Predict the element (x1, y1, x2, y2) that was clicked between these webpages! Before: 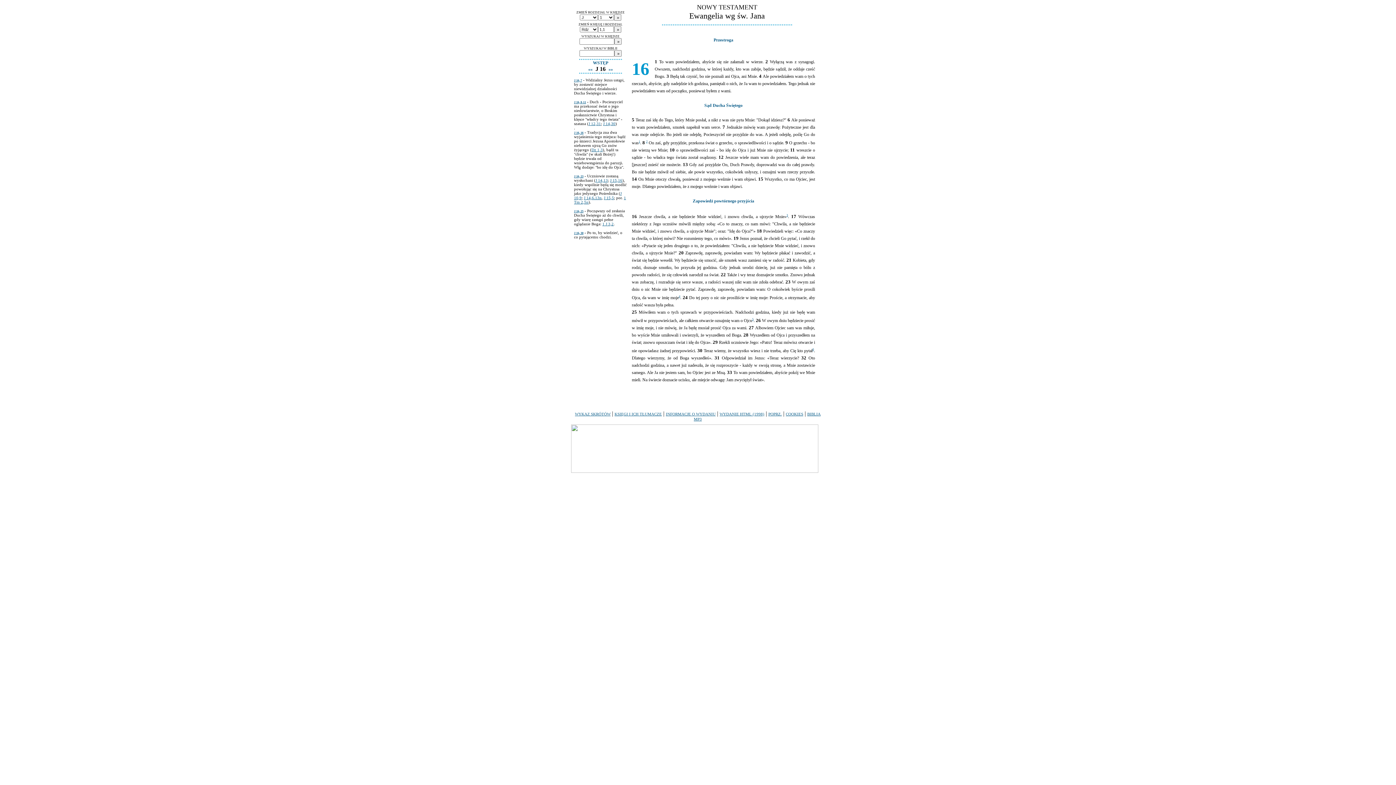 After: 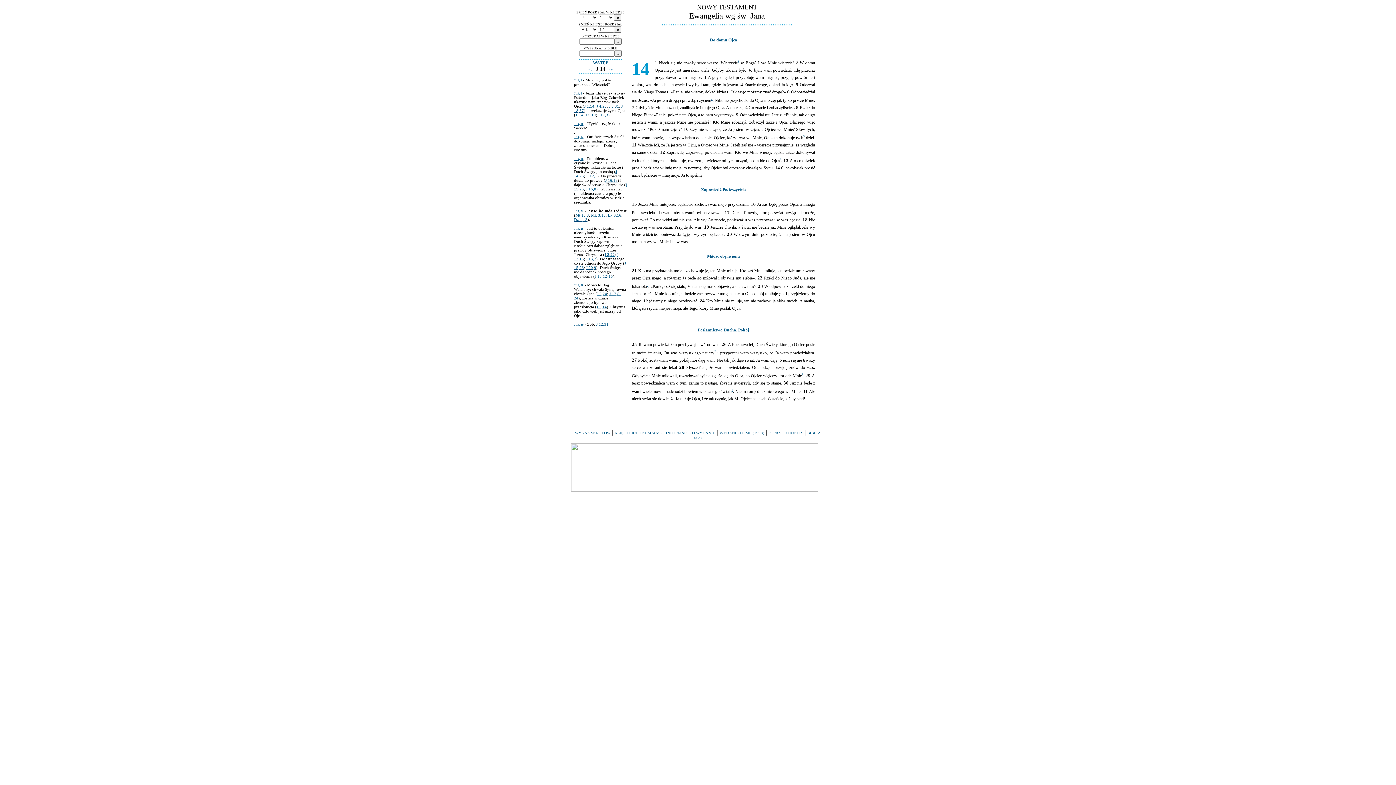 Action: label: J 14,6.13n bbox: (584, 195, 601, 200)